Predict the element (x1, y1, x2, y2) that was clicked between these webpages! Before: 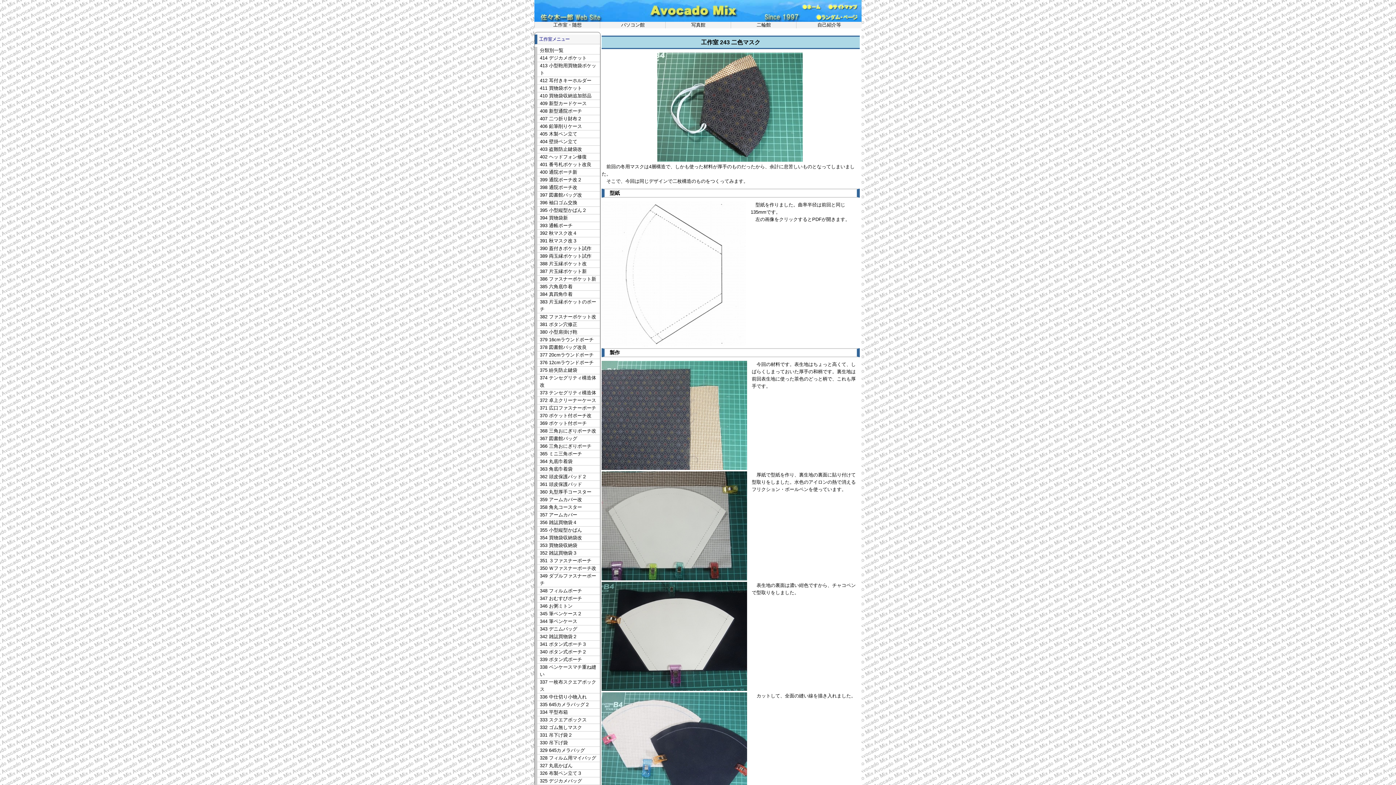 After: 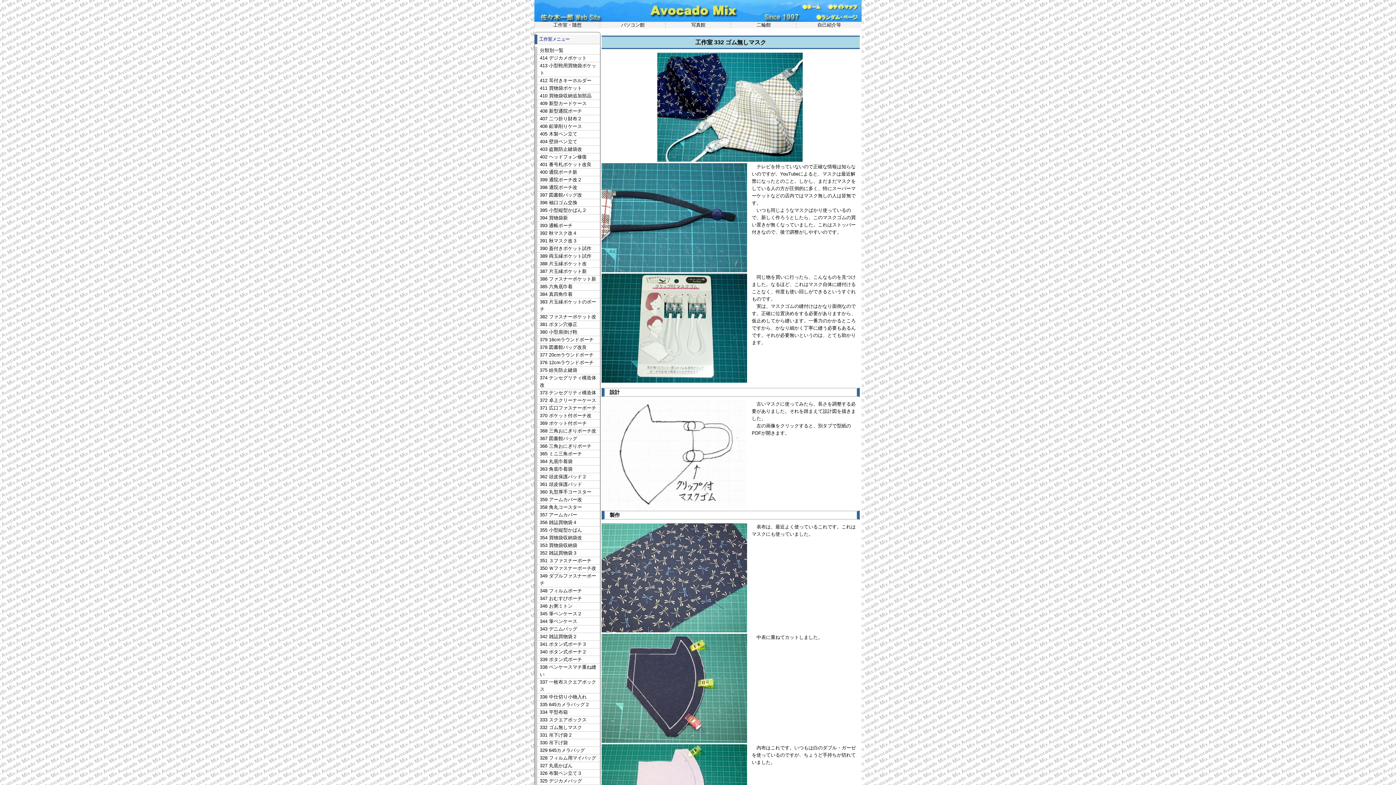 Action: label: 332 ゴム無しマスク bbox: (534, 724, 600, 731)